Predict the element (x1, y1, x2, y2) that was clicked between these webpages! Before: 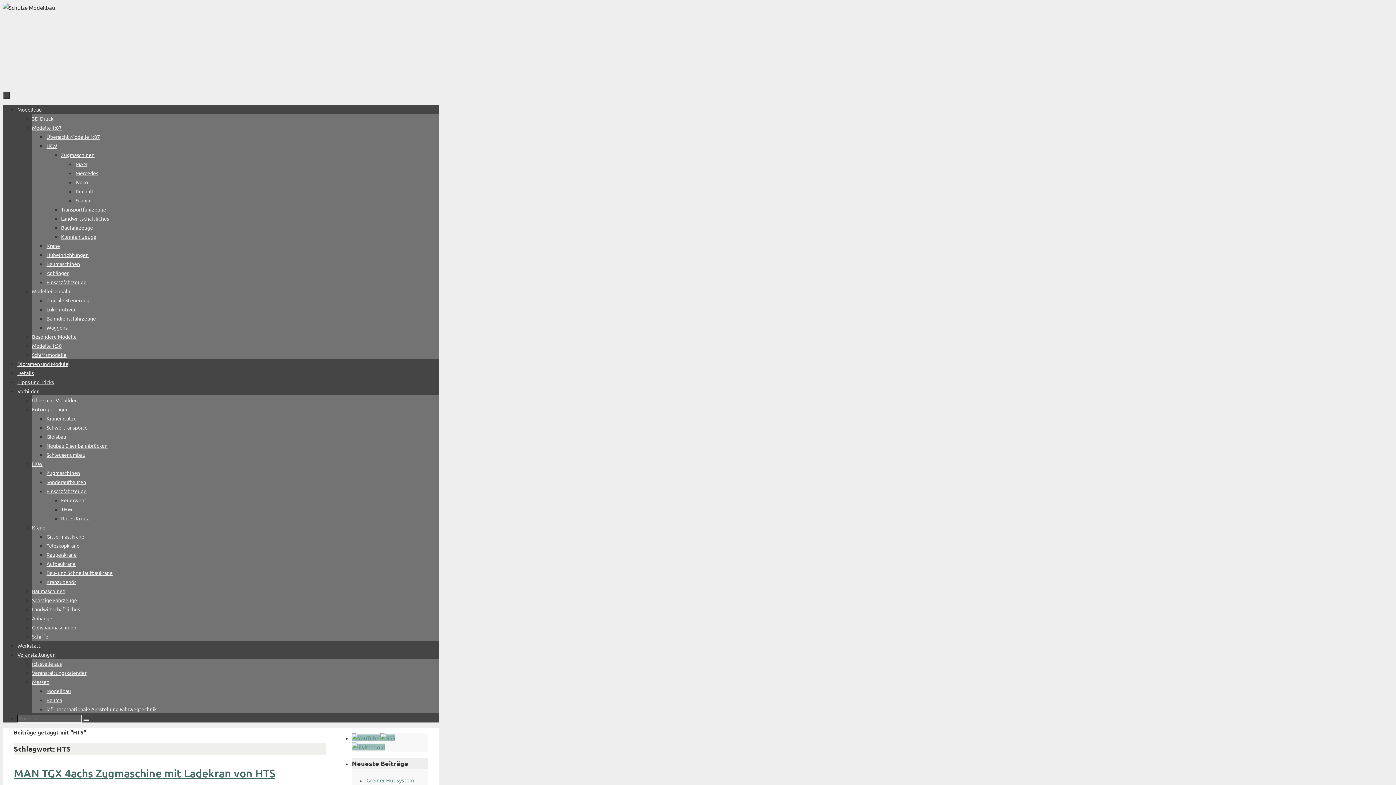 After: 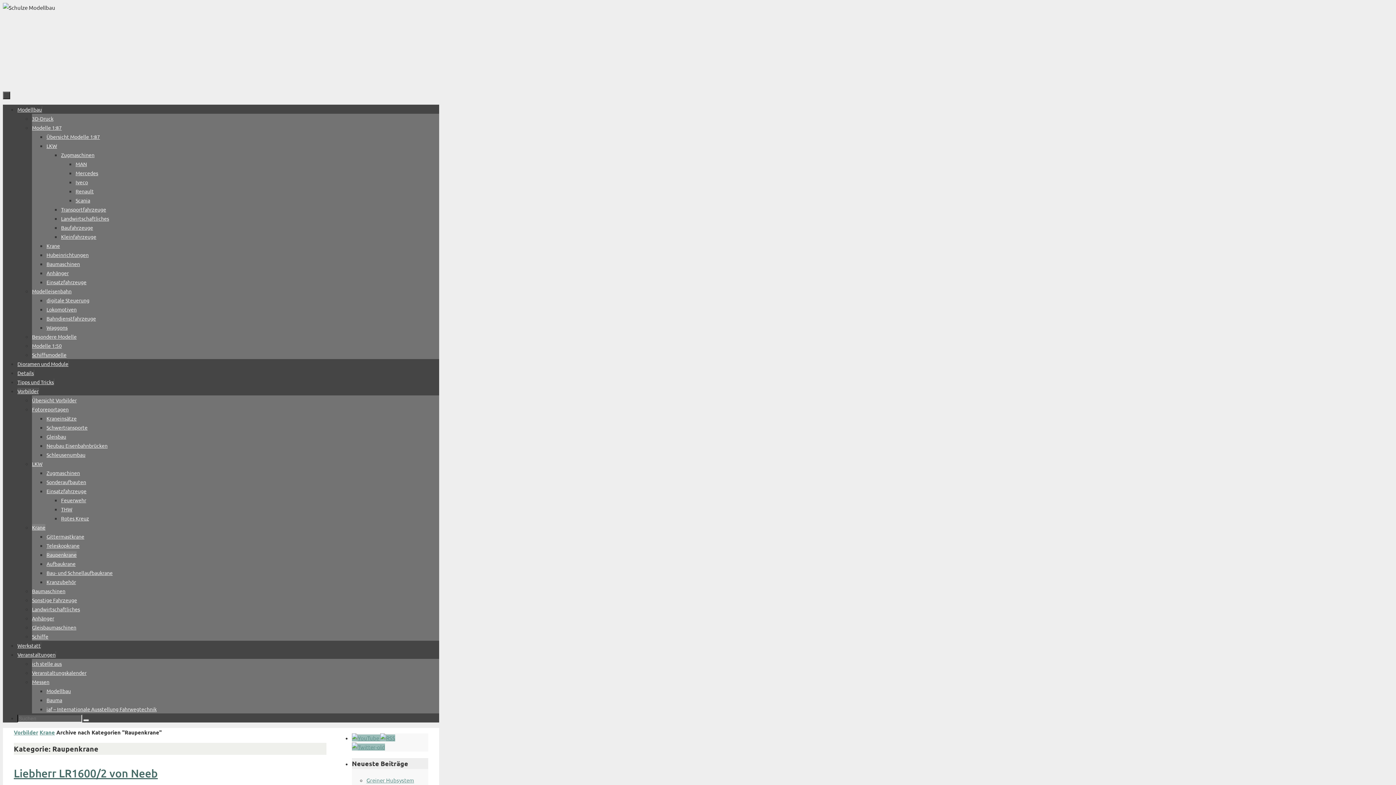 Action: label: Raupenkrane bbox: (46, 551, 76, 558)